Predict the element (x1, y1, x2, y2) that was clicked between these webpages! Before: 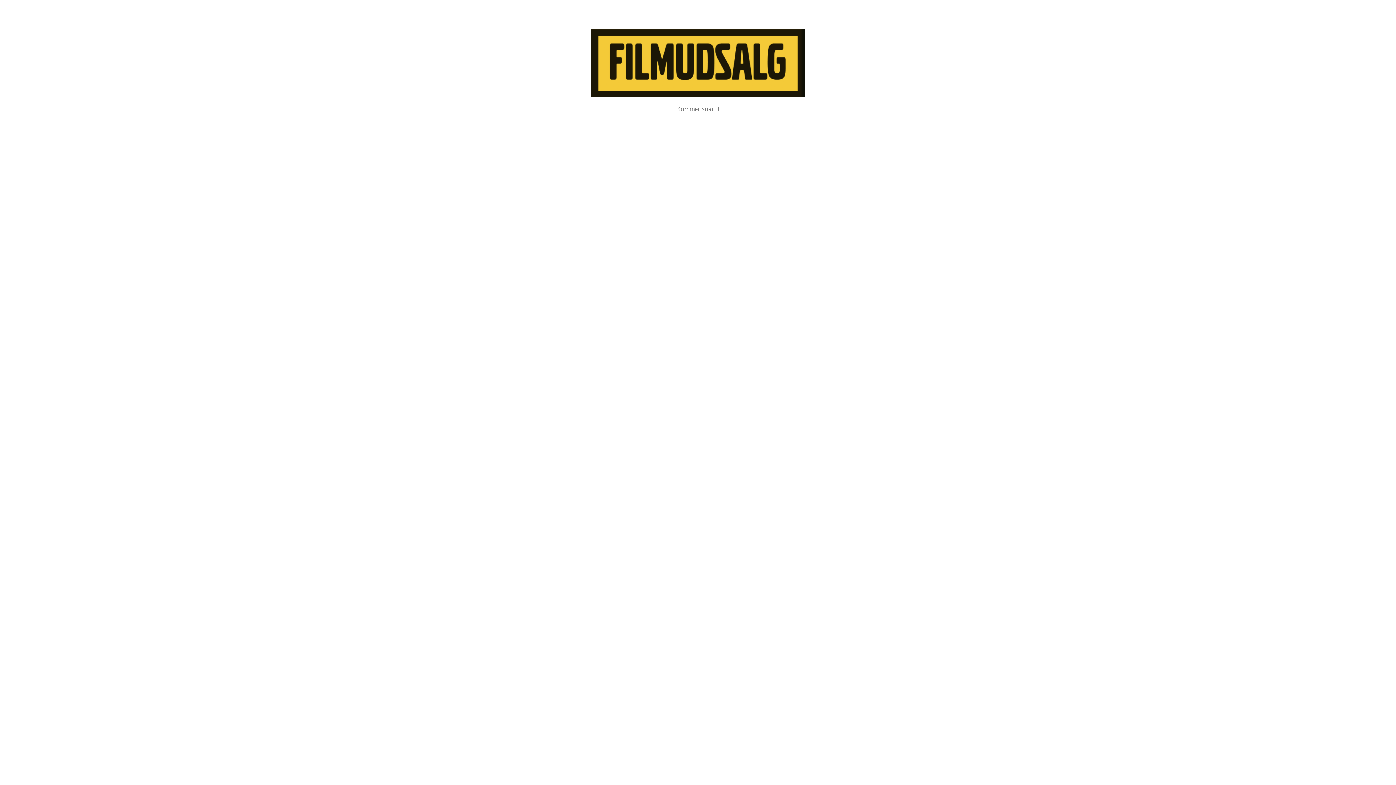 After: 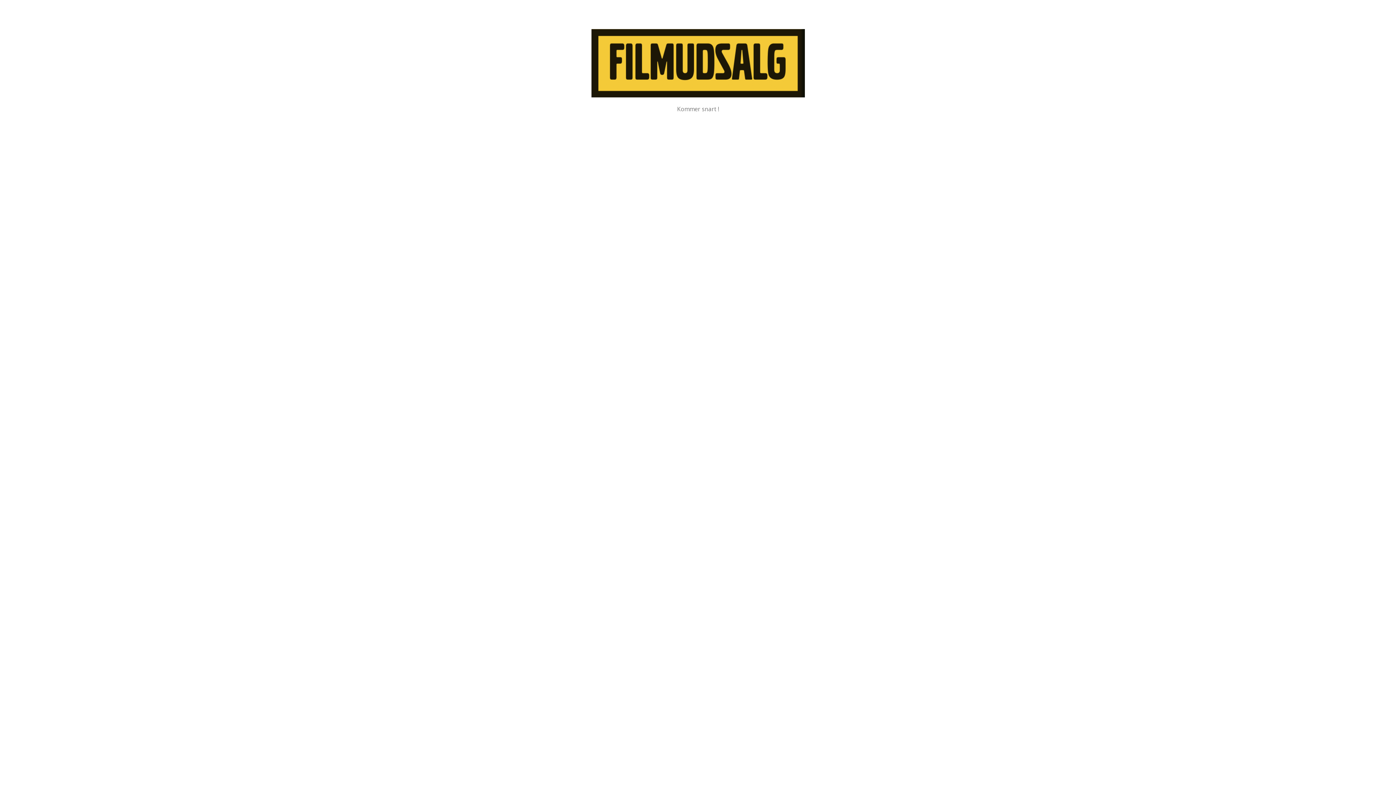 Action: bbox: (591, 91, 804, 99)